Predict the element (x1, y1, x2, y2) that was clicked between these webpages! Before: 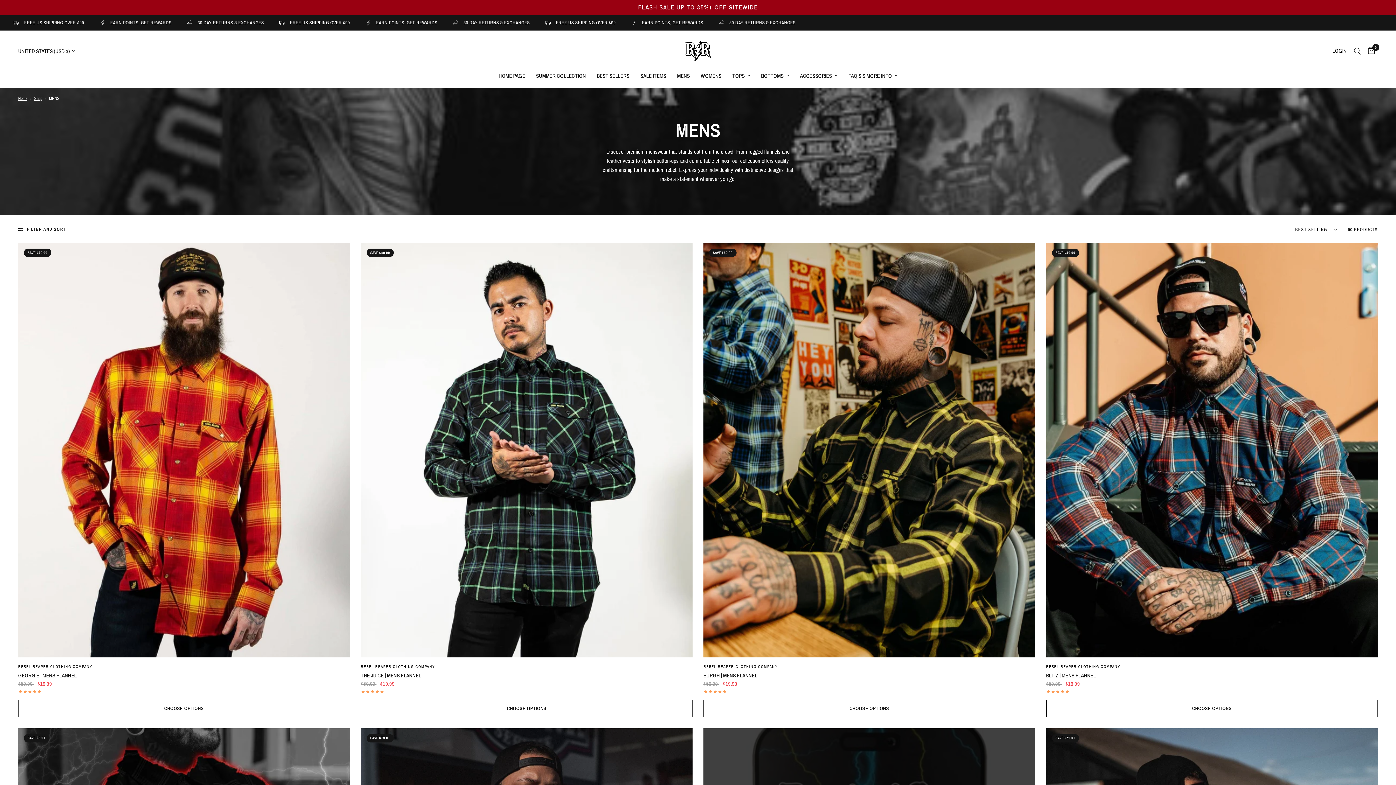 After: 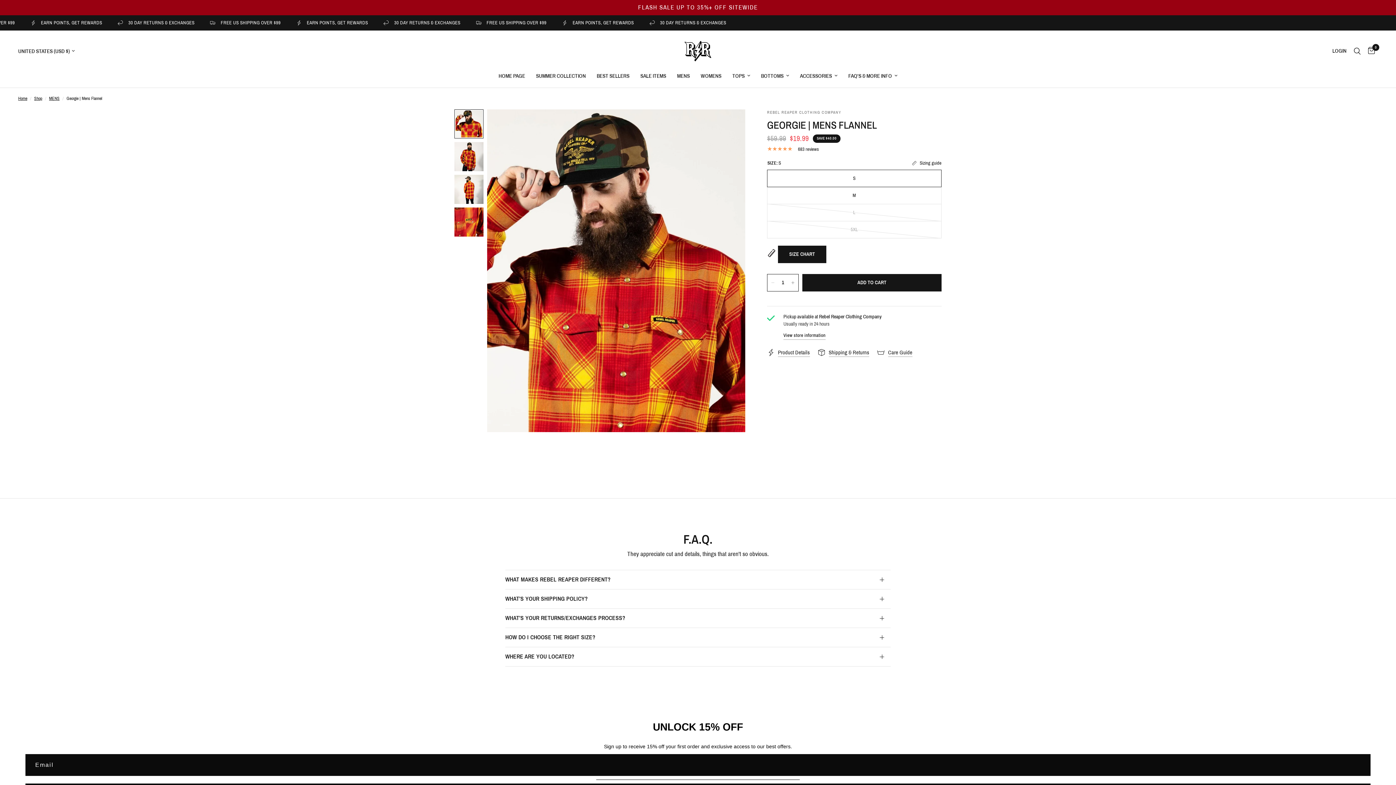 Action: bbox: (18, 243, 350, 657)